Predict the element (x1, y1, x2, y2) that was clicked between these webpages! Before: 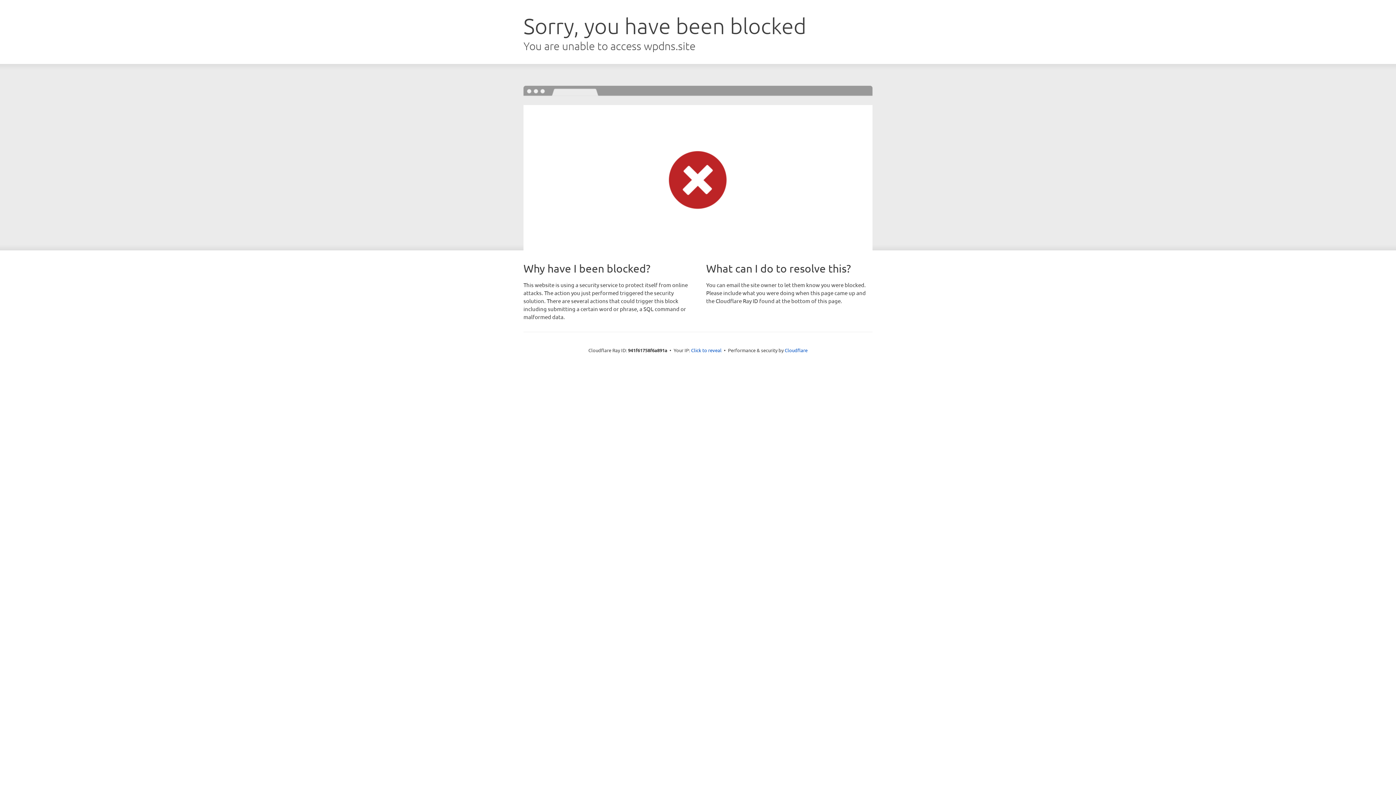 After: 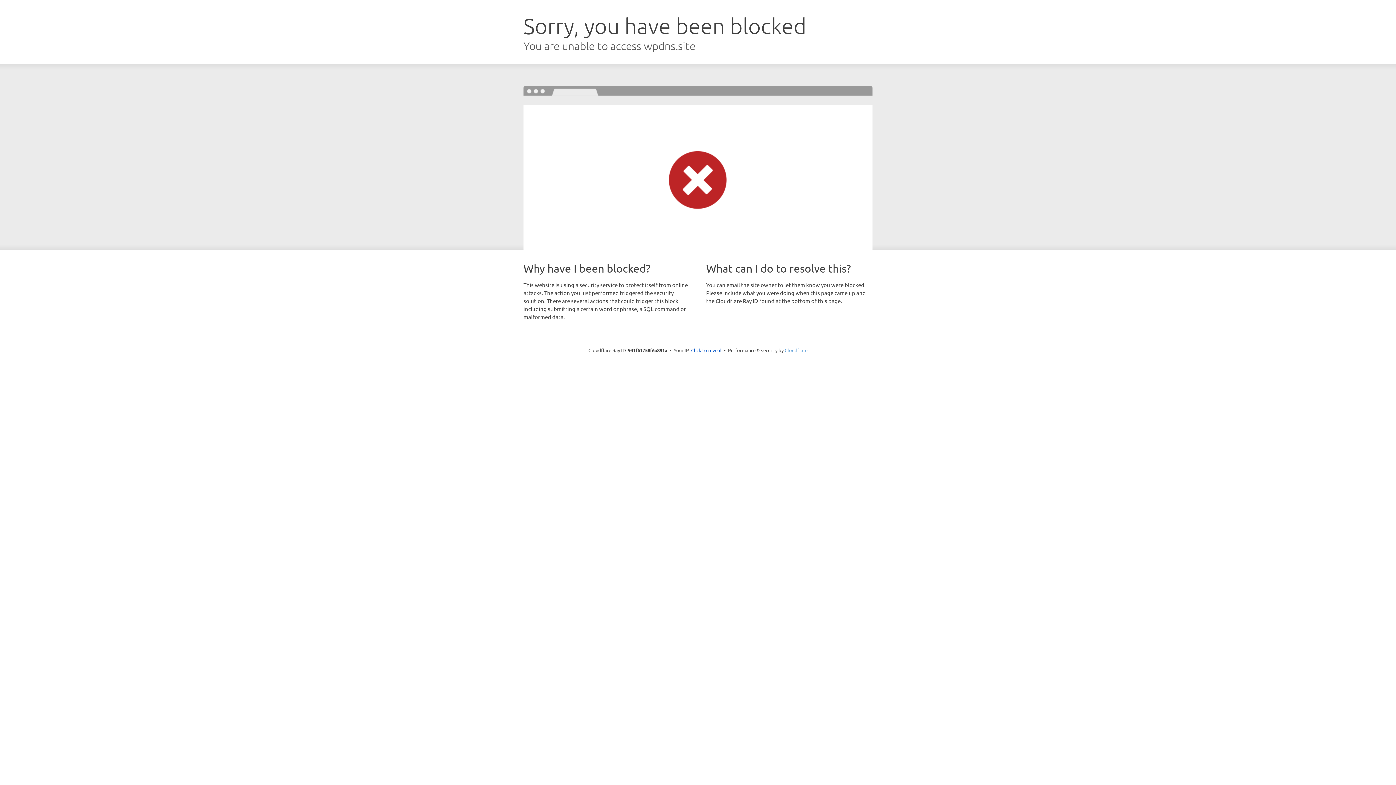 Action: bbox: (784, 347, 807, 353) label: Cloudflare